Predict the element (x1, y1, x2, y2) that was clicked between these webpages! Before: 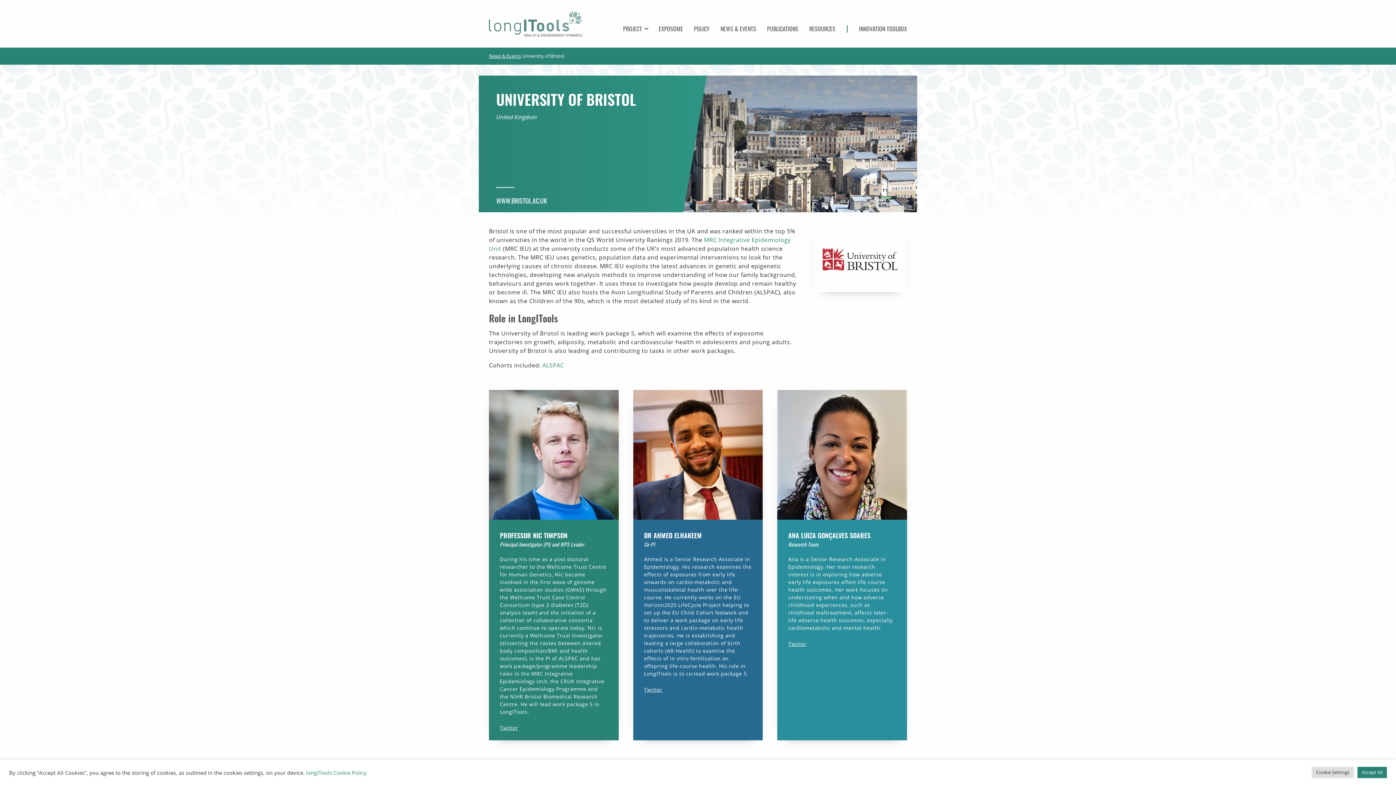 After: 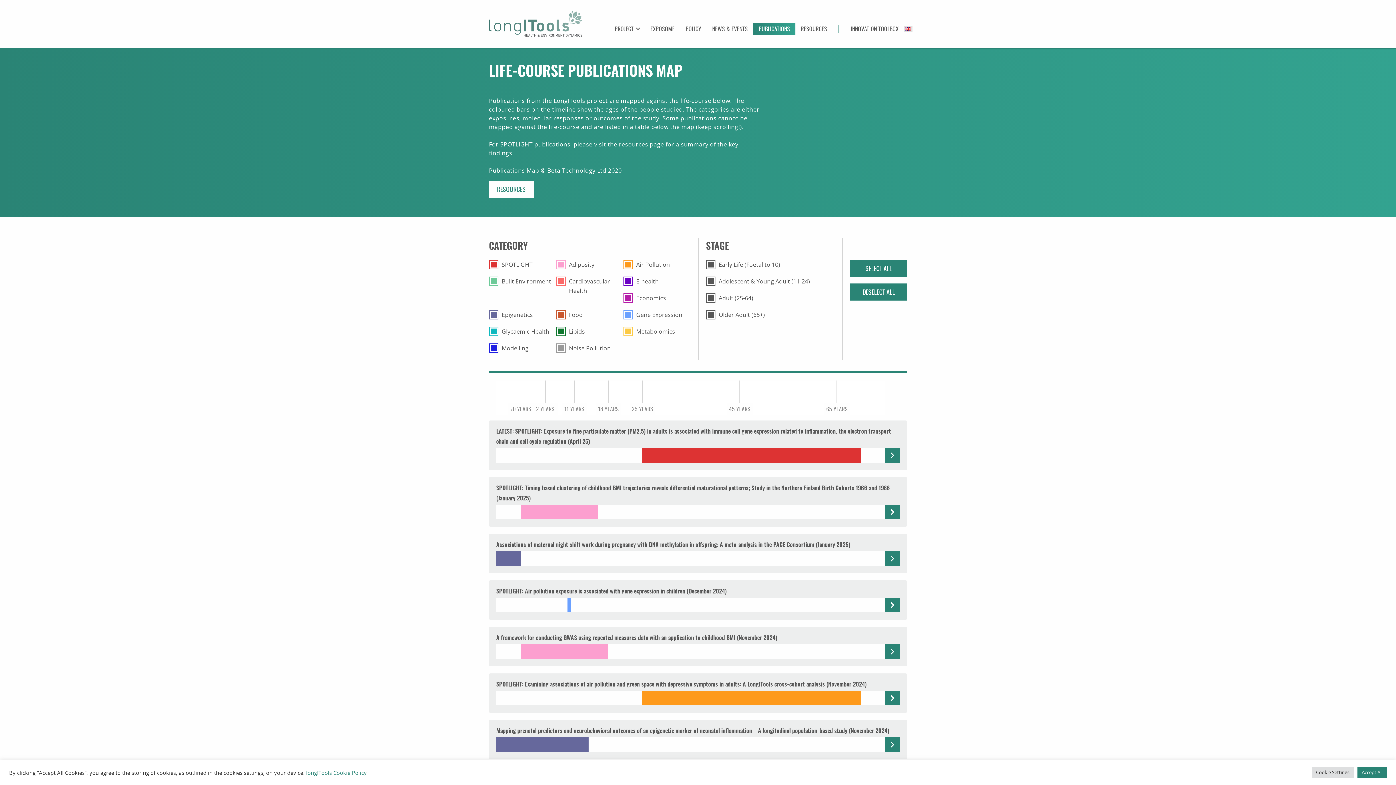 Action: bbox: (761, 23, 804, 34) label: PUBLICATIONS